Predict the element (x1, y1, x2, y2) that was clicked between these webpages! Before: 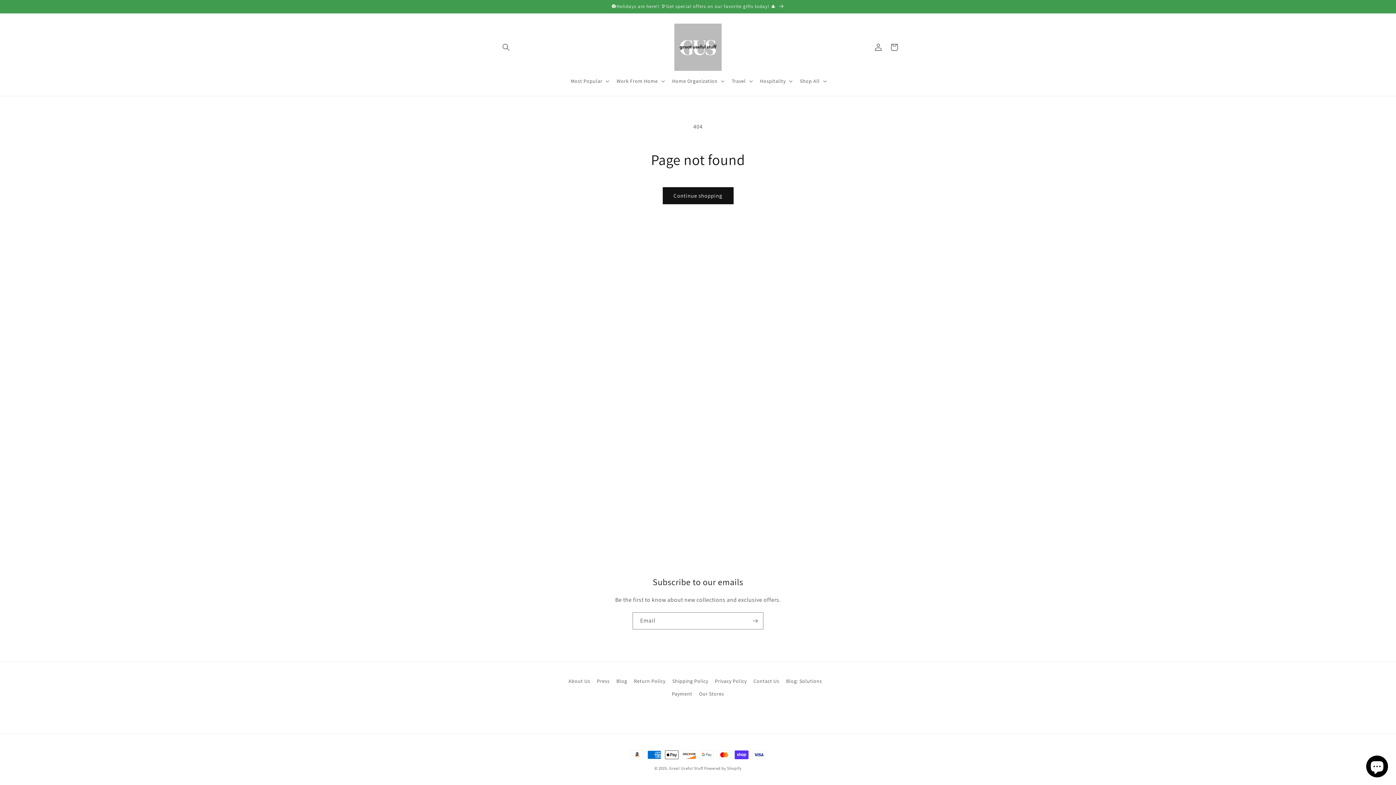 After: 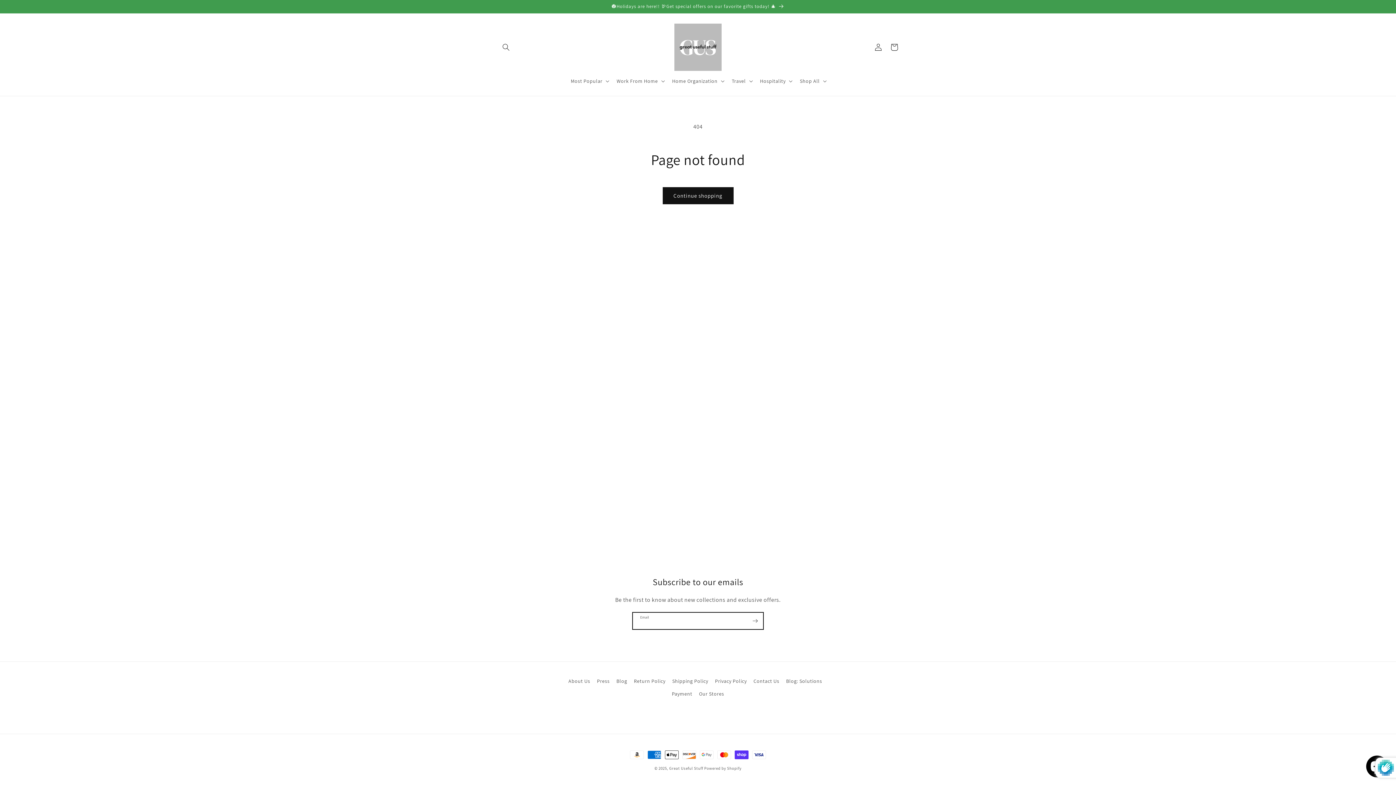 Action: label: Subscribe bbox: (747, 612, 763, 629)